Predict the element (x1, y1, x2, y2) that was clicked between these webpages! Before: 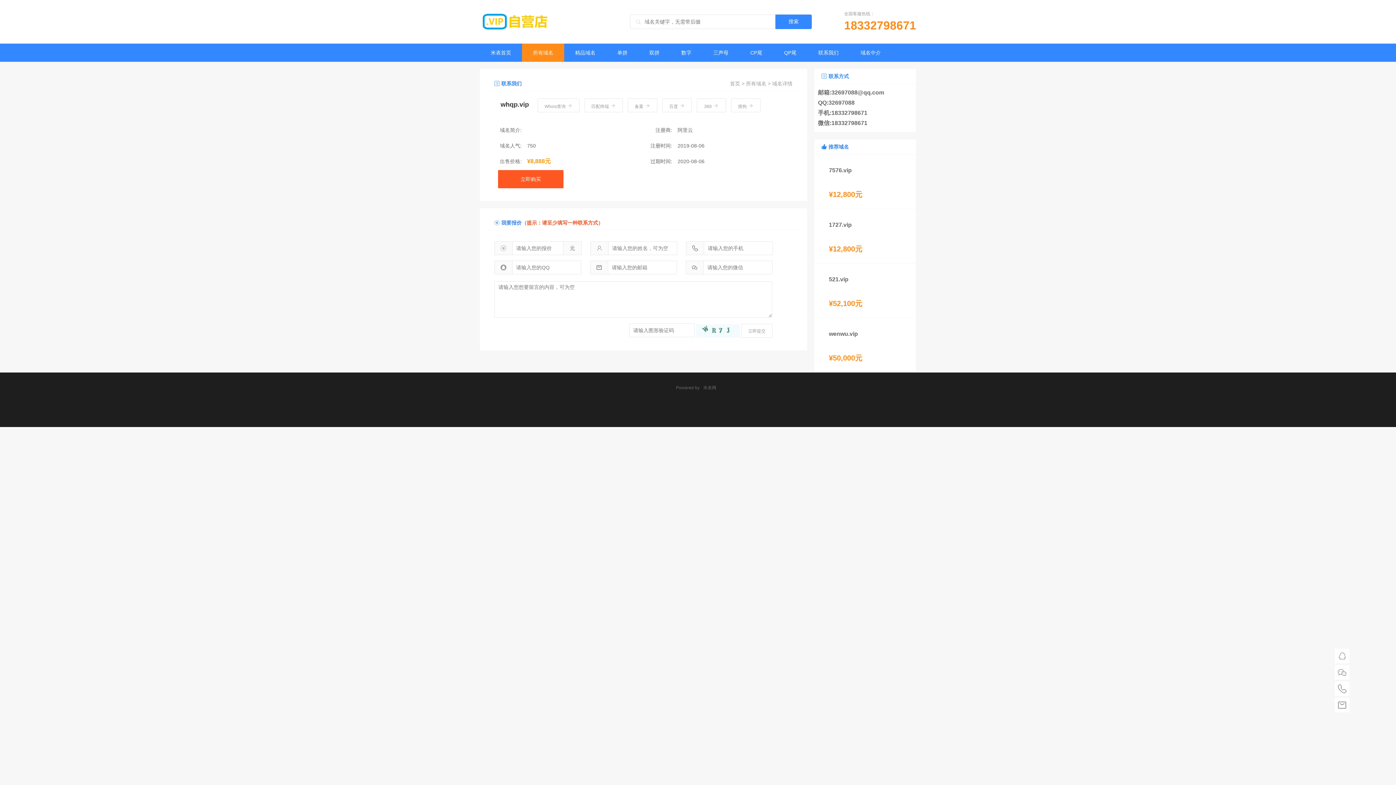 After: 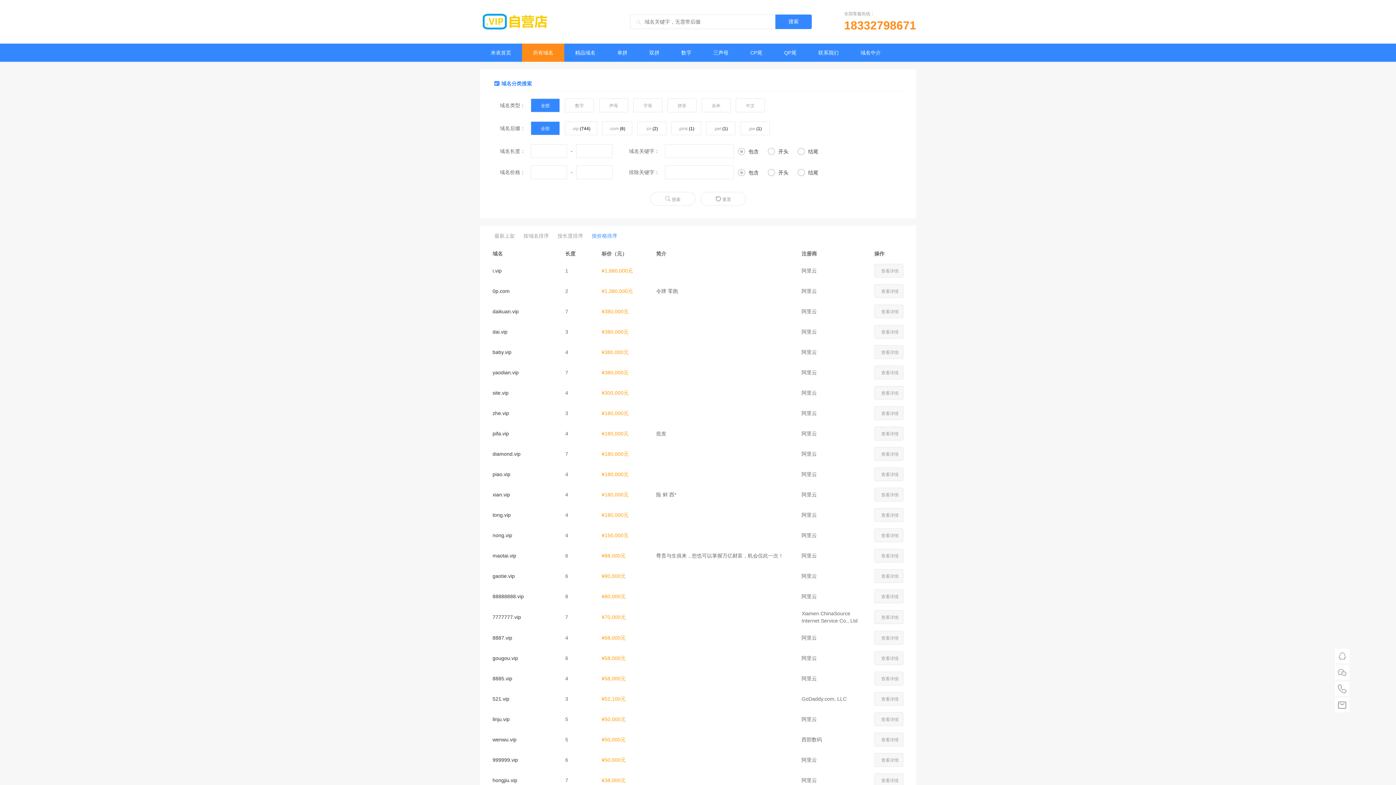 Action: label: 所有域名 bbox: (746, 80, 766, 86)